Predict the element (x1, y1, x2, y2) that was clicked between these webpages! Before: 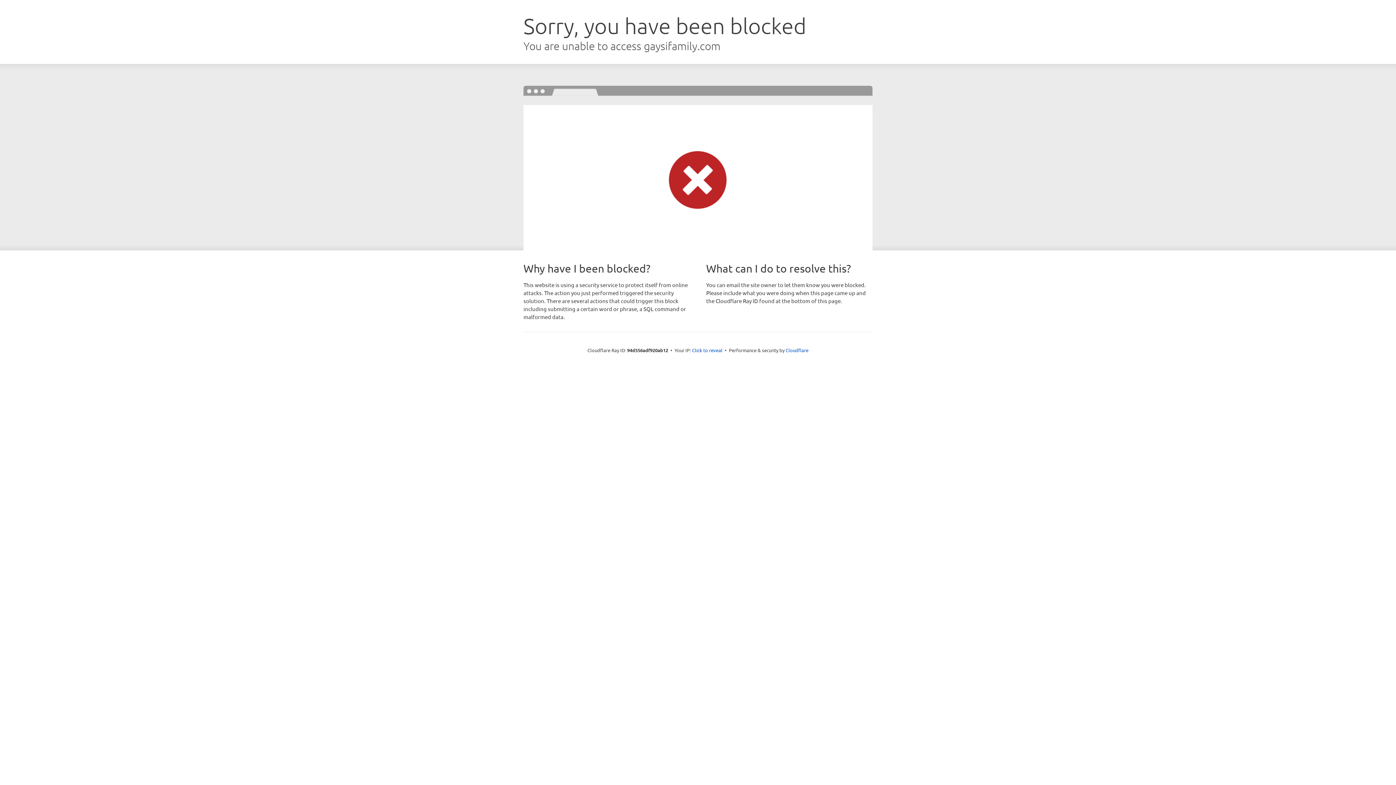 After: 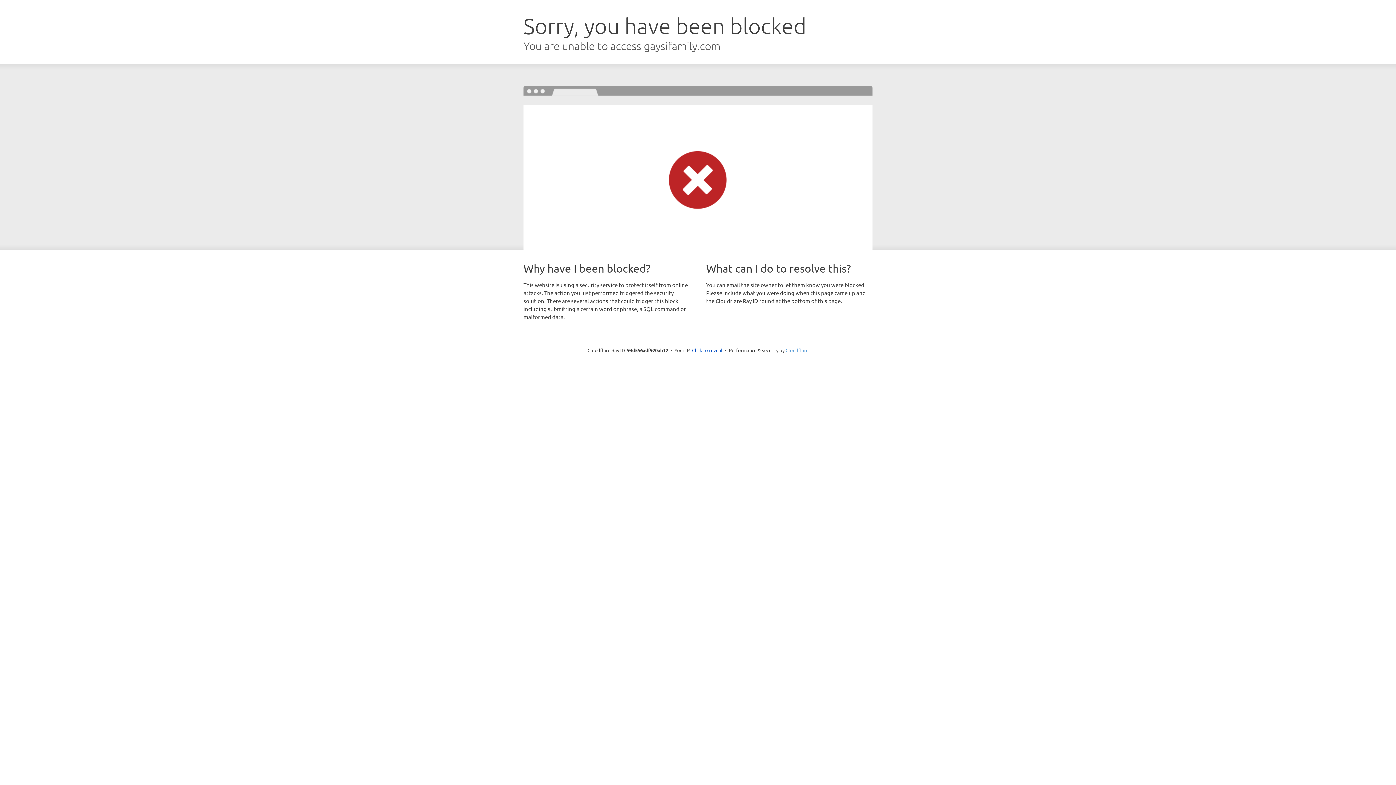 Action: label: Cloudflare bbox: (785, 347, 808, 353)